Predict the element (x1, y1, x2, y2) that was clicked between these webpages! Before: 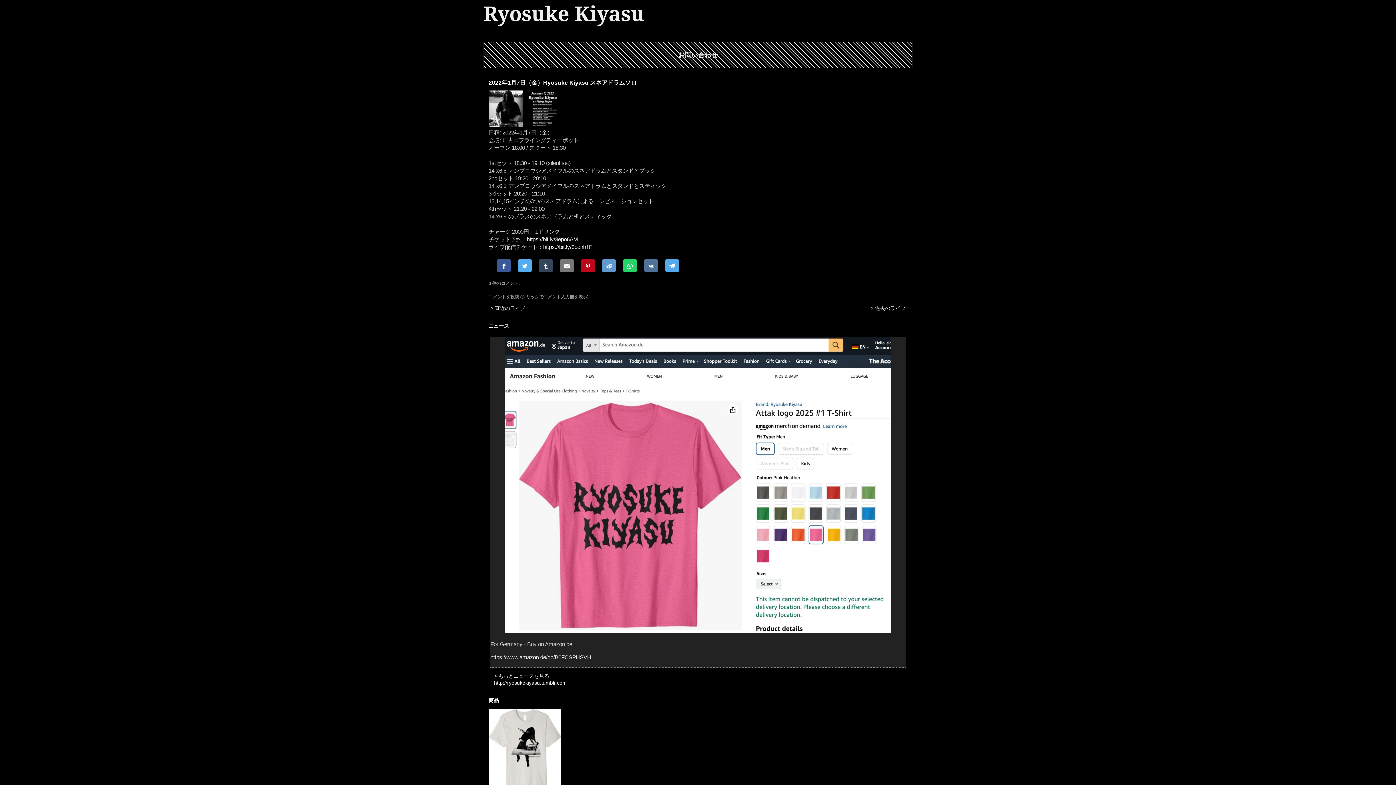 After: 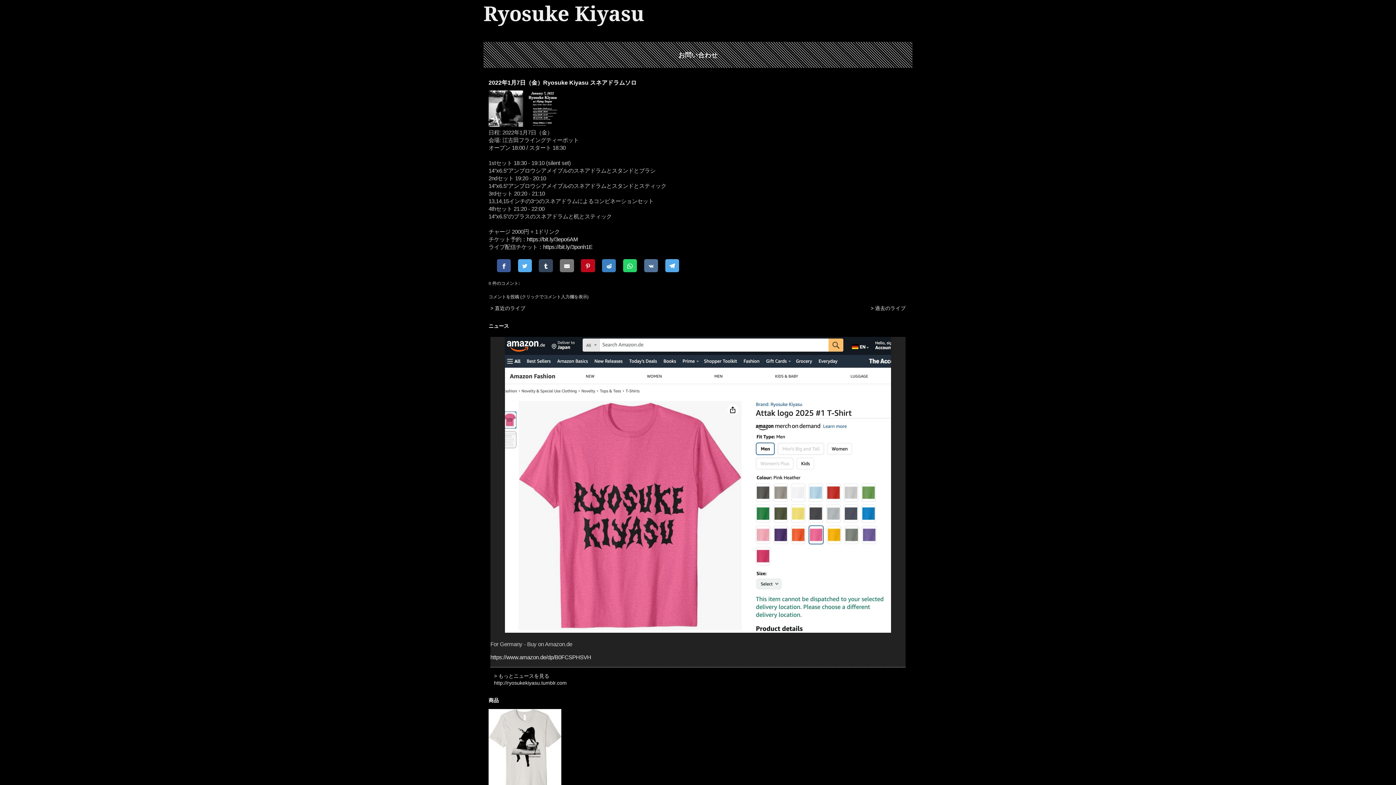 Action: bbox: (602, 259, 616, 272)